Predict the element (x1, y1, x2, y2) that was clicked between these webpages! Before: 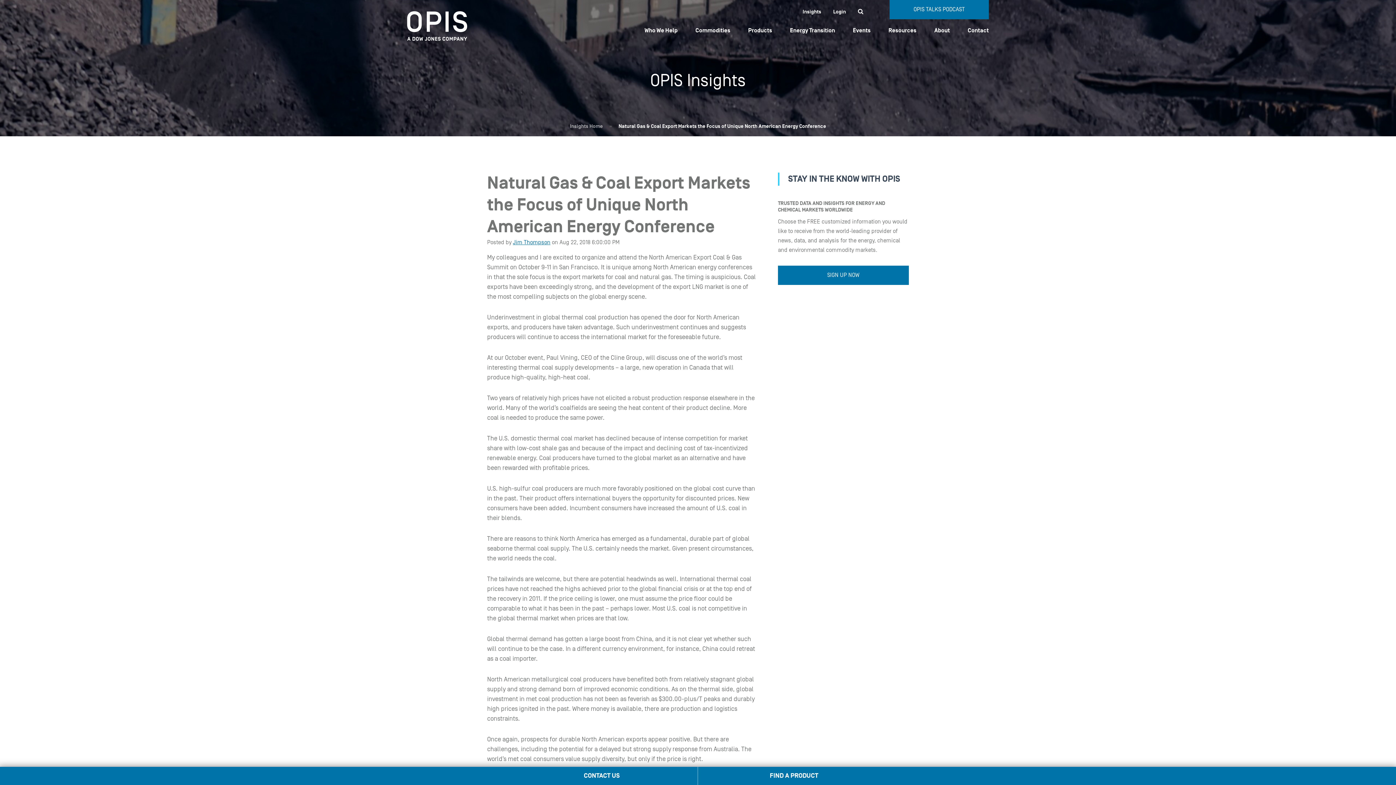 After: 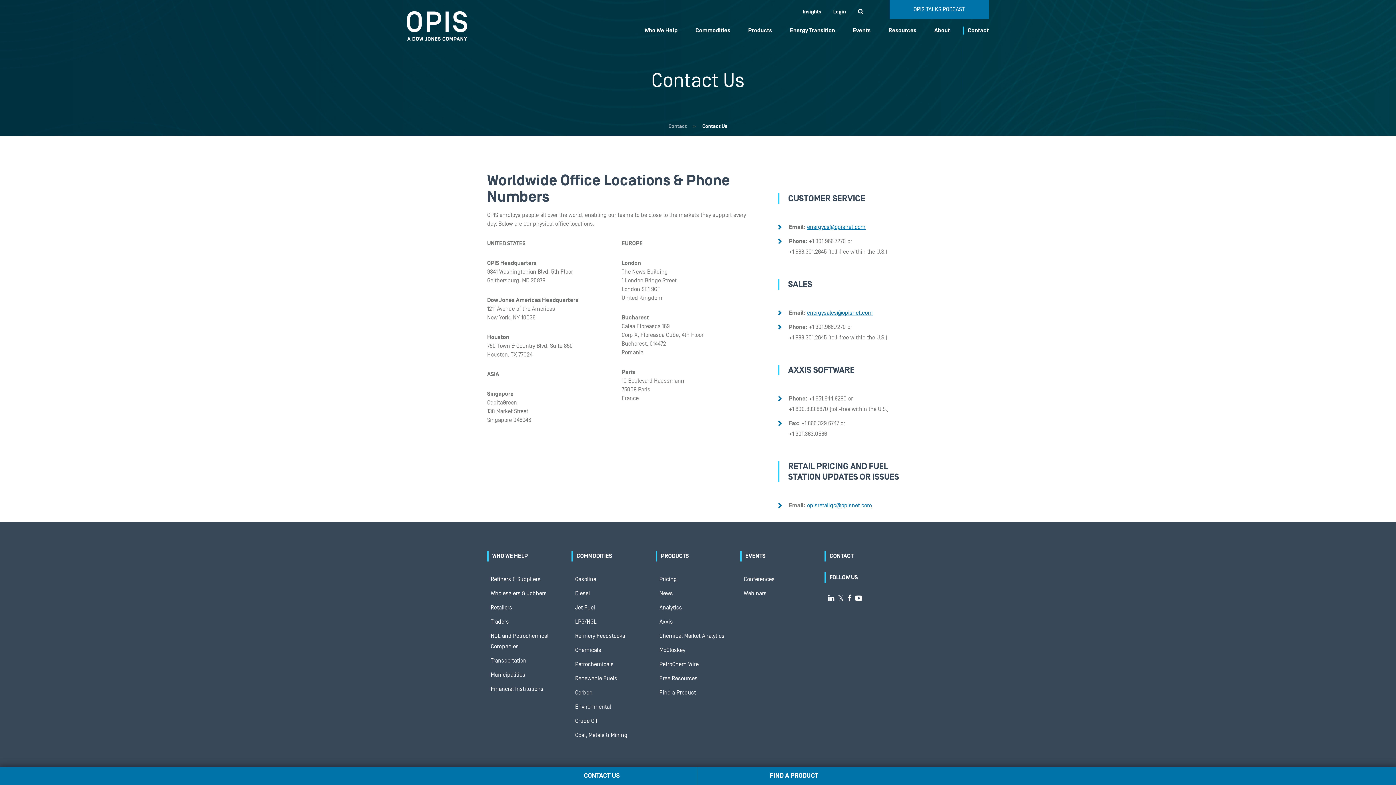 Action: label: Contact bbox: (962, 26, 989, 34)